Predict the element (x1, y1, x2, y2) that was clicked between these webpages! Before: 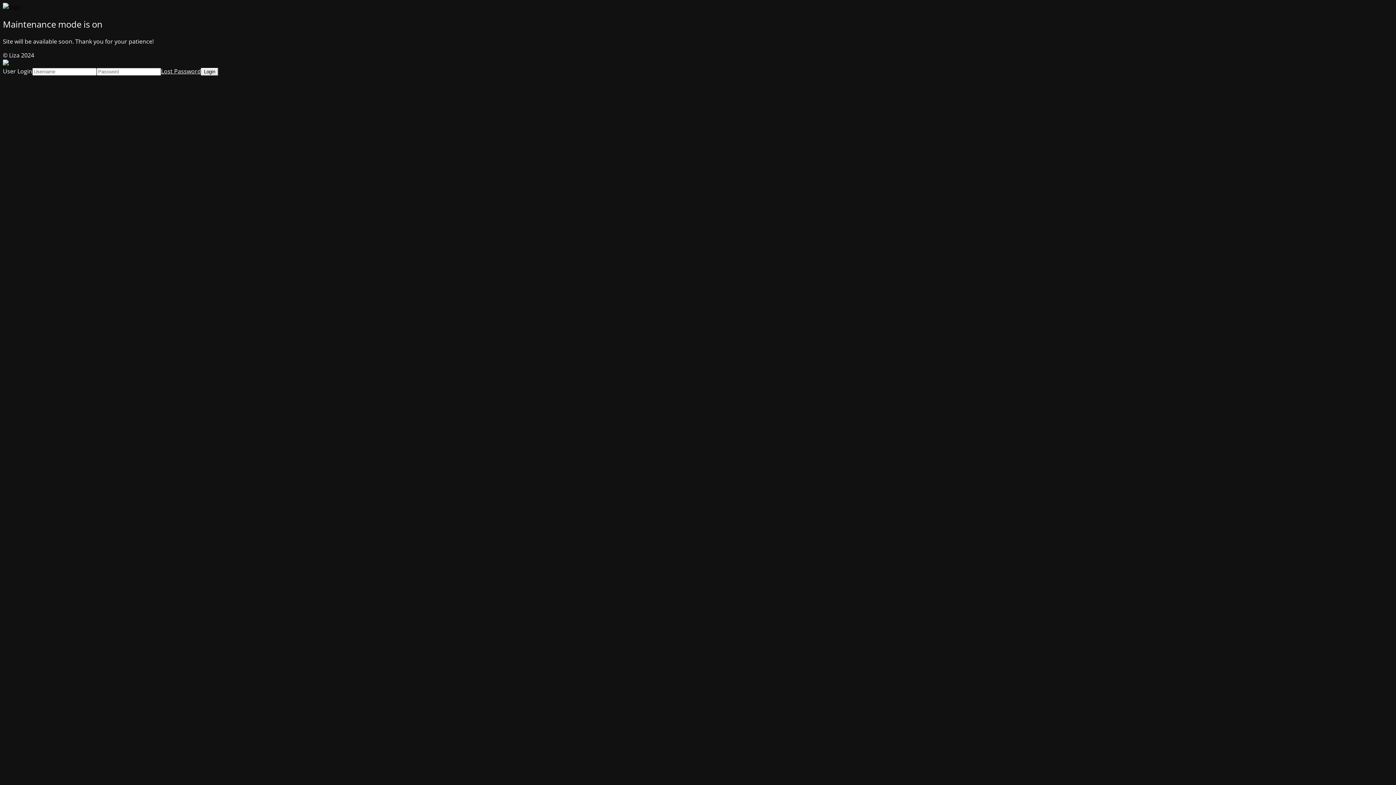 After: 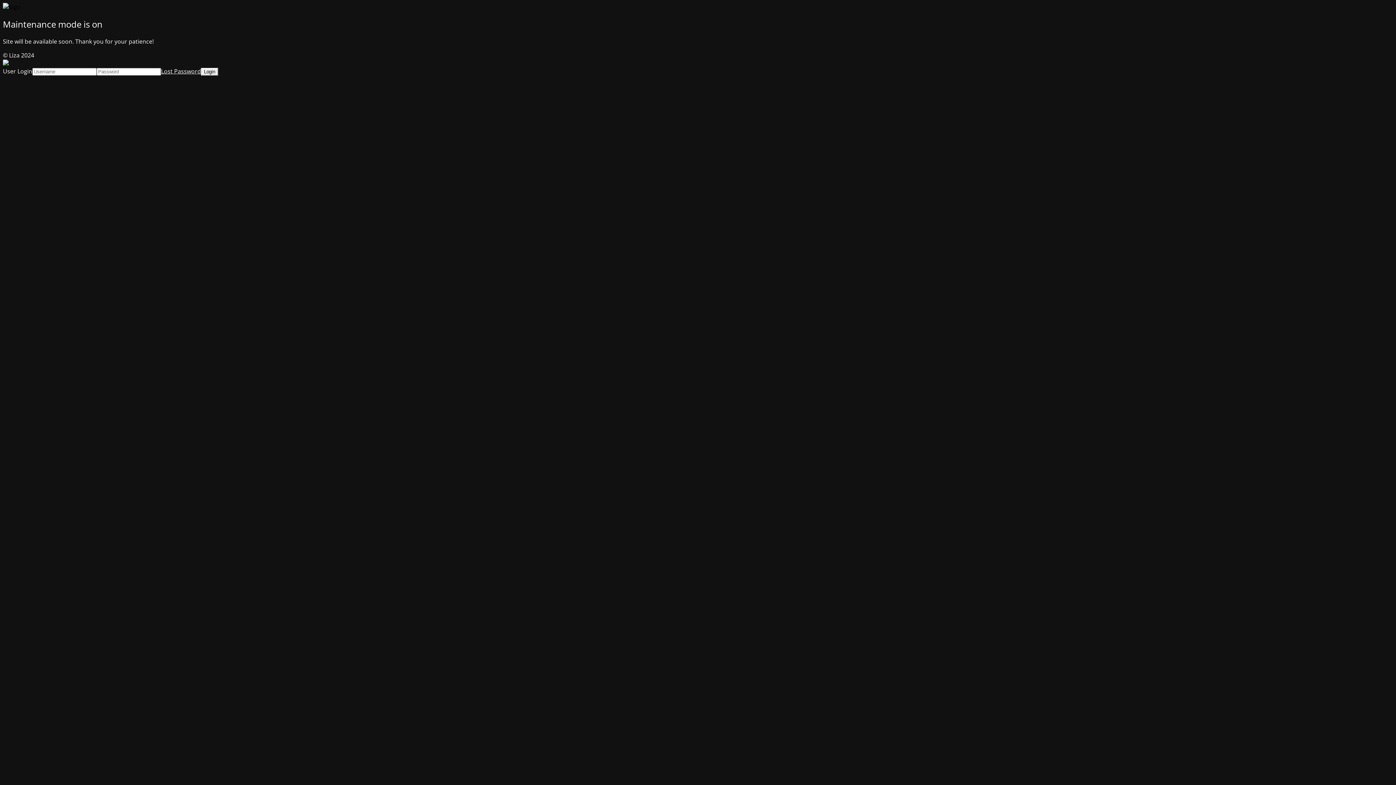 Action: label: Lost Password bbox: (161, 67, 201, 75)